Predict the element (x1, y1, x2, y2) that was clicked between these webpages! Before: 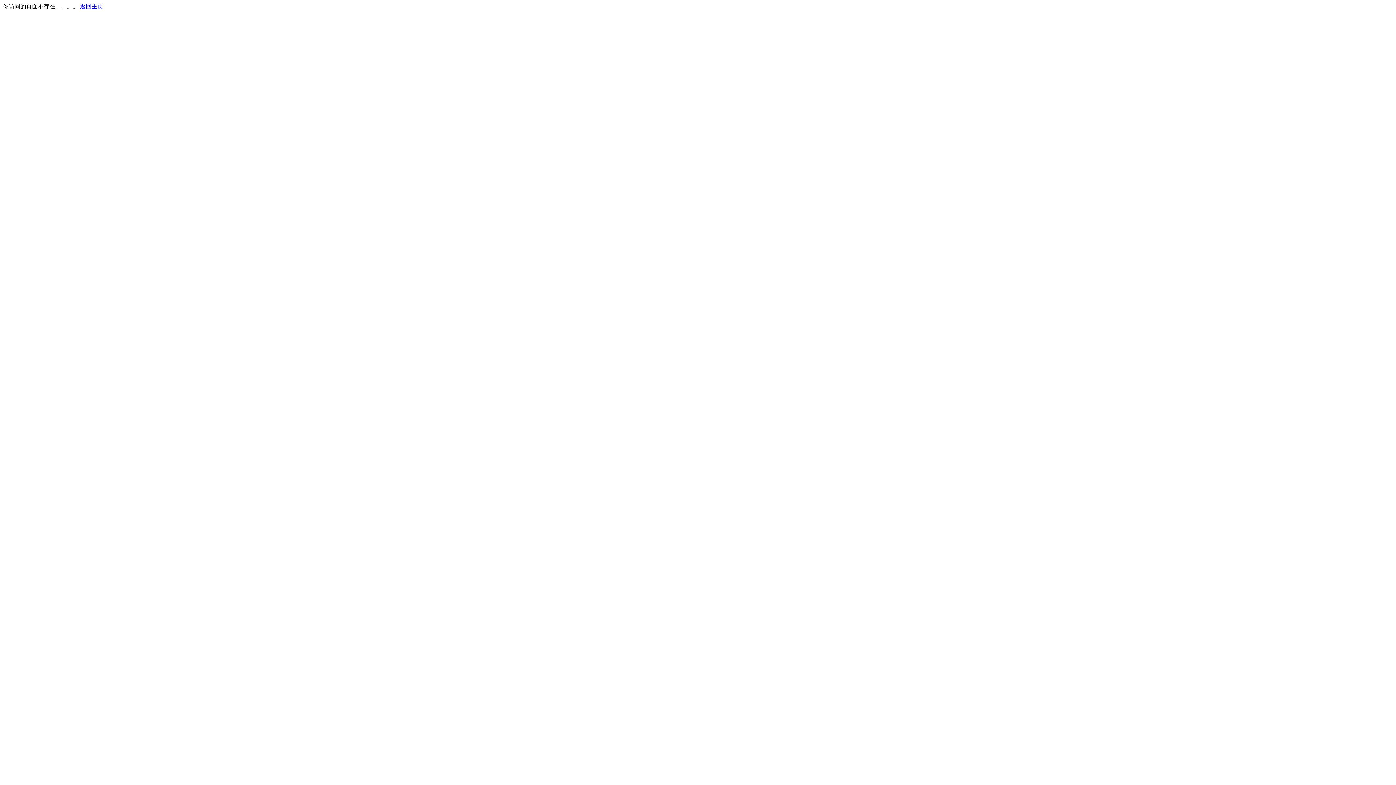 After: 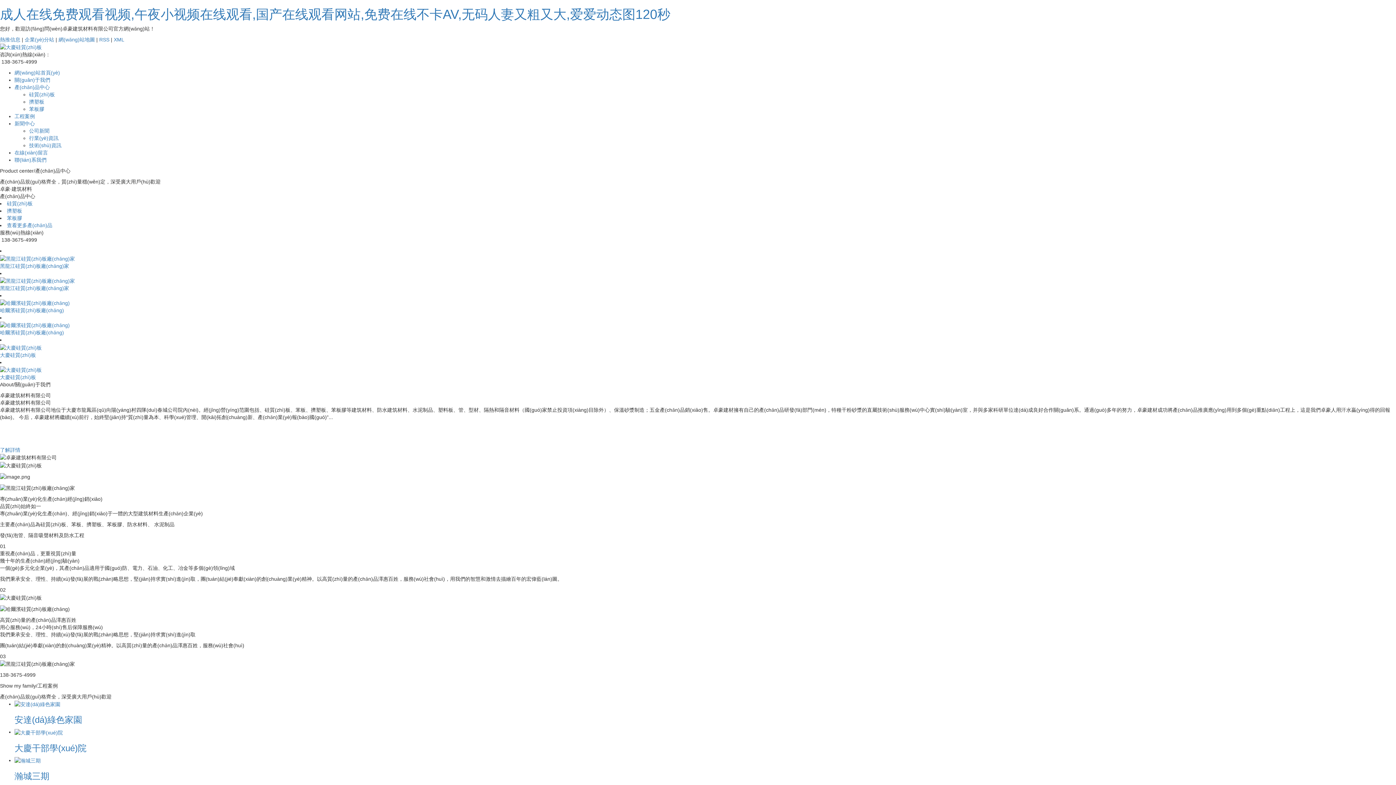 Action: bbox: (80, 3, 103, 9) label: 返回主页